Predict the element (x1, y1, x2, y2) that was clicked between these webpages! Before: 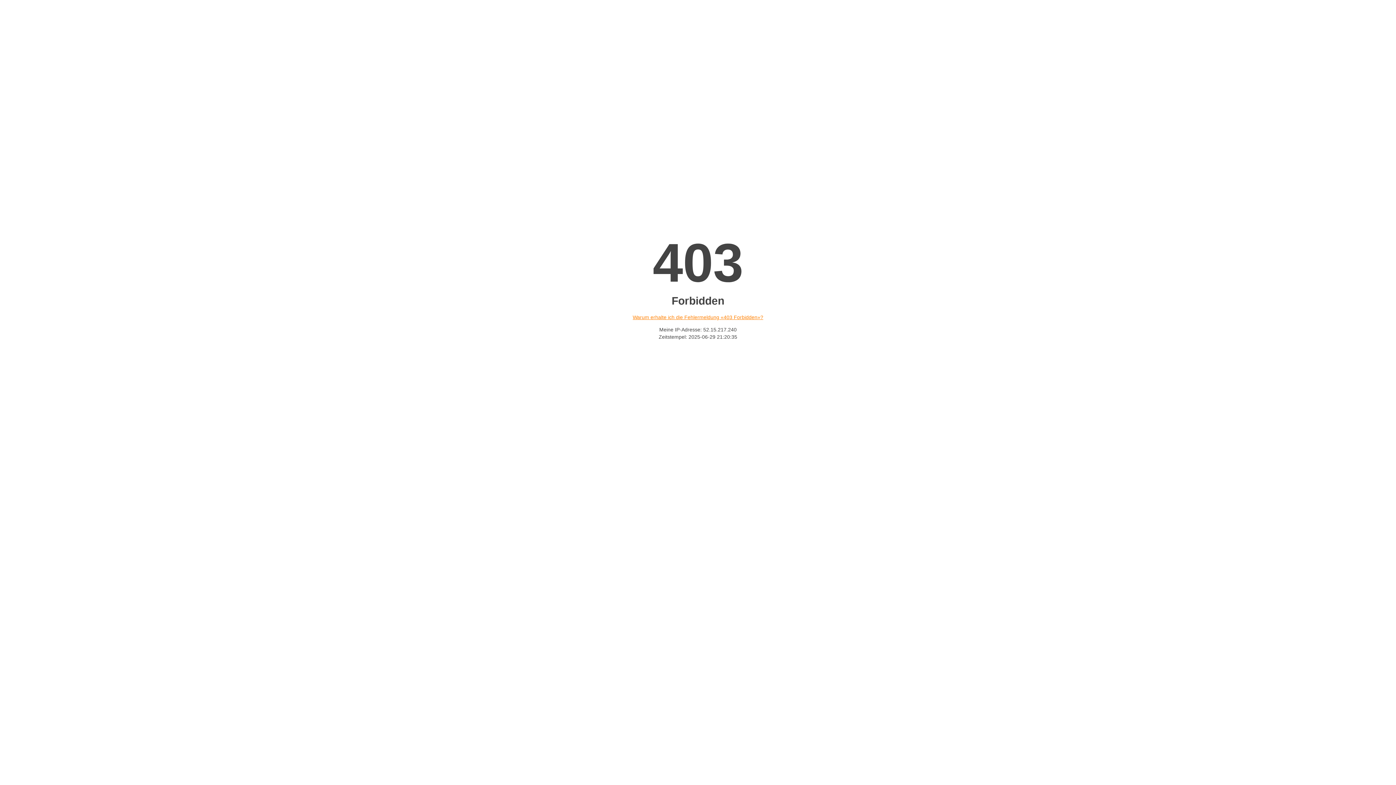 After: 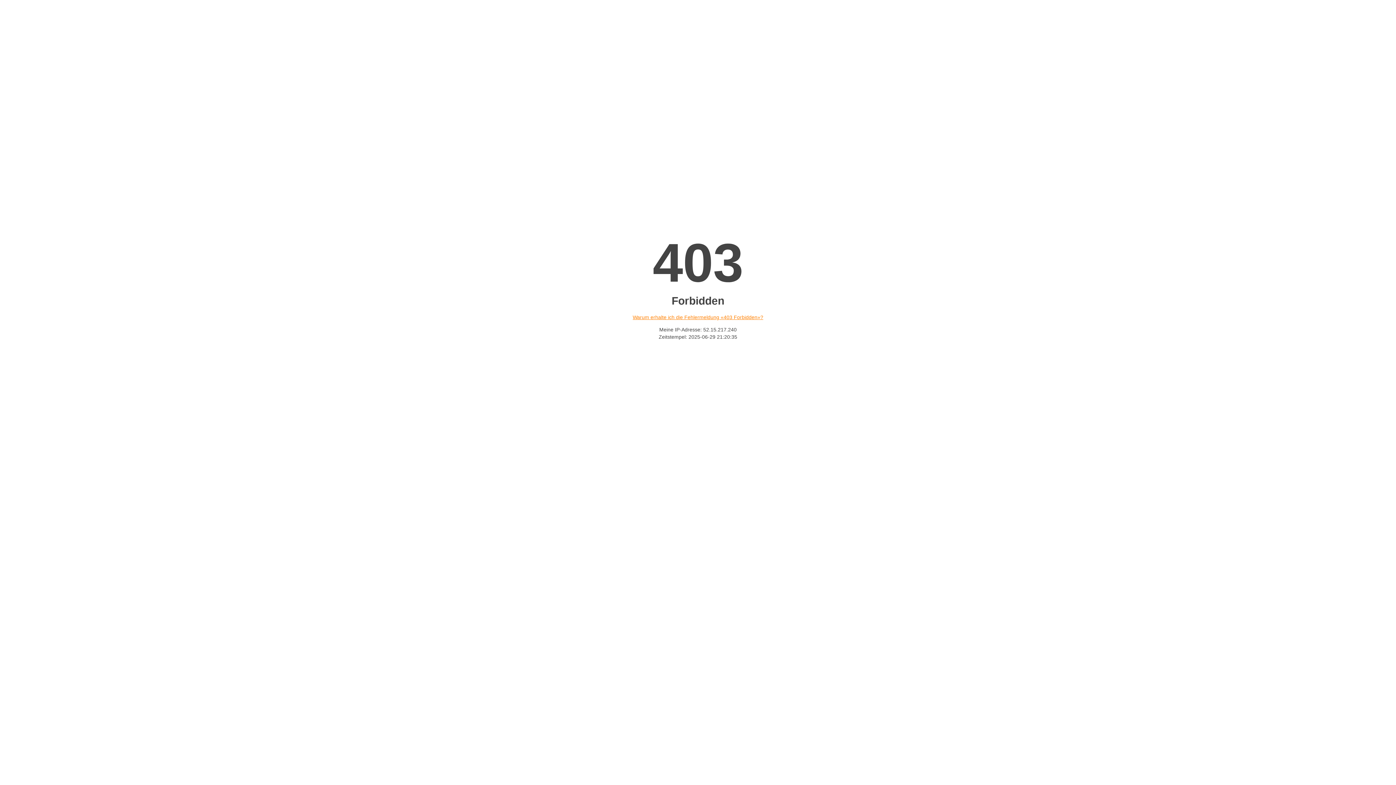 Action: bbox: (632, 314, 763, 320) label: Warum erhalte ich die Fehlermeldung «403 Forbidden»?